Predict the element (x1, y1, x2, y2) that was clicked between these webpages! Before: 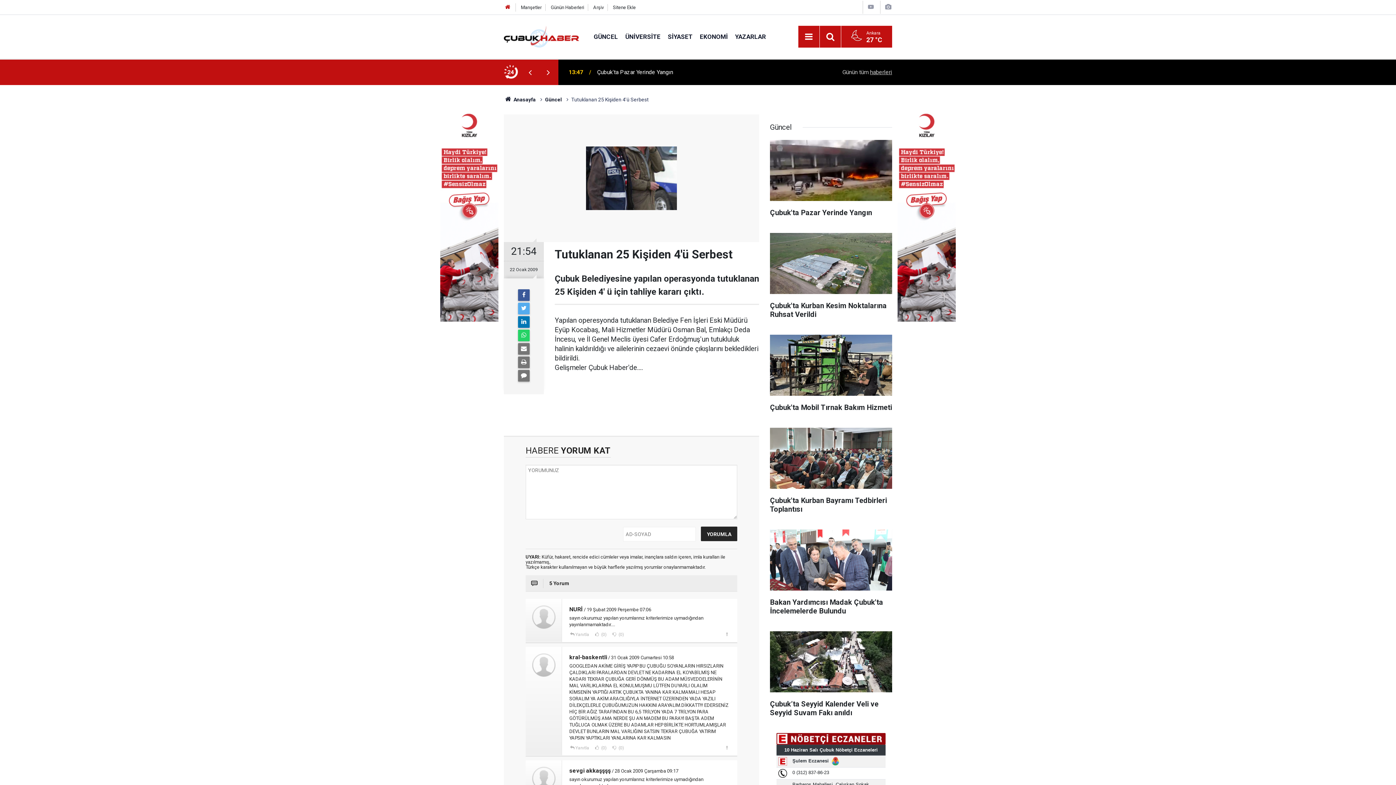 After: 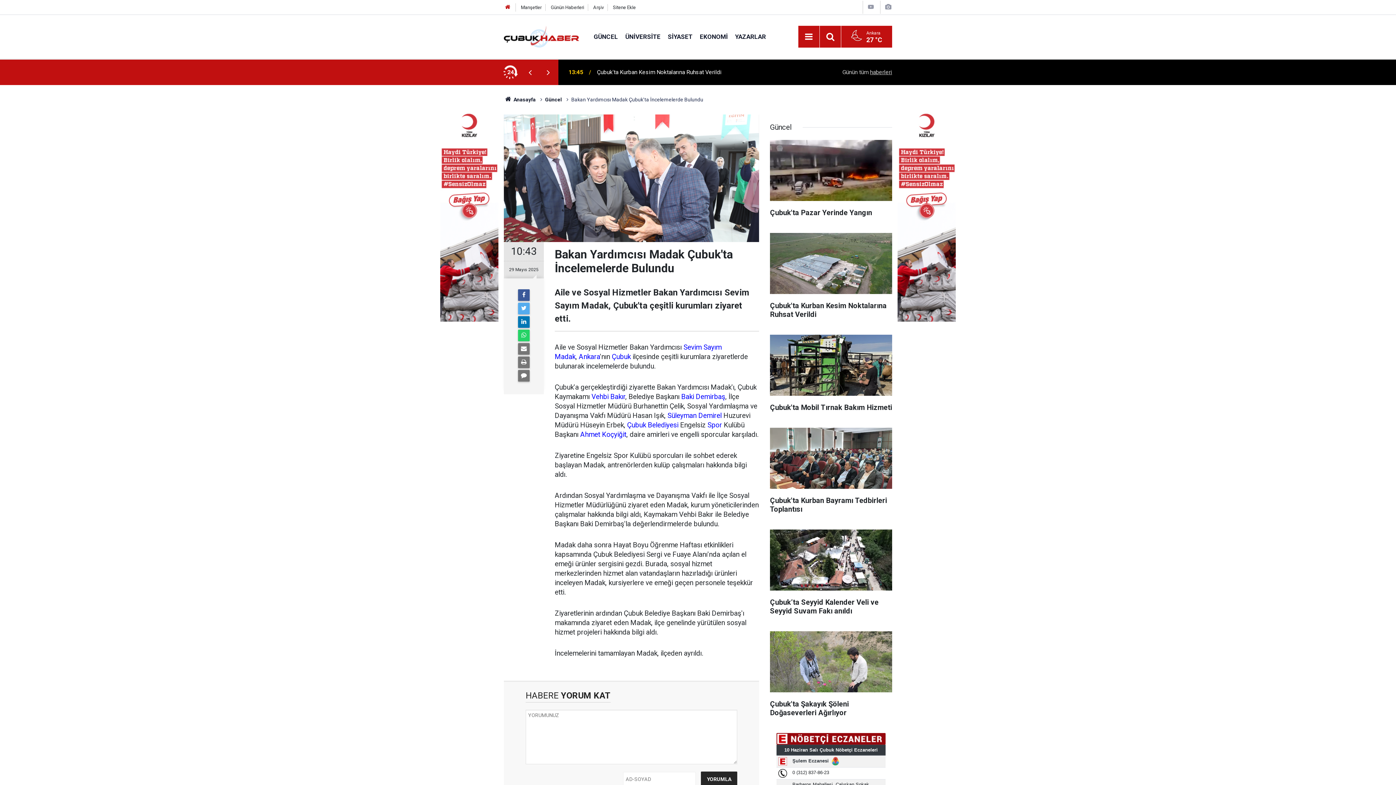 Action: bbox: (770, 529, 892, 622) label: Bakan Yardımcısı Madak Çubuk'ta İncelemelerde Bulundu